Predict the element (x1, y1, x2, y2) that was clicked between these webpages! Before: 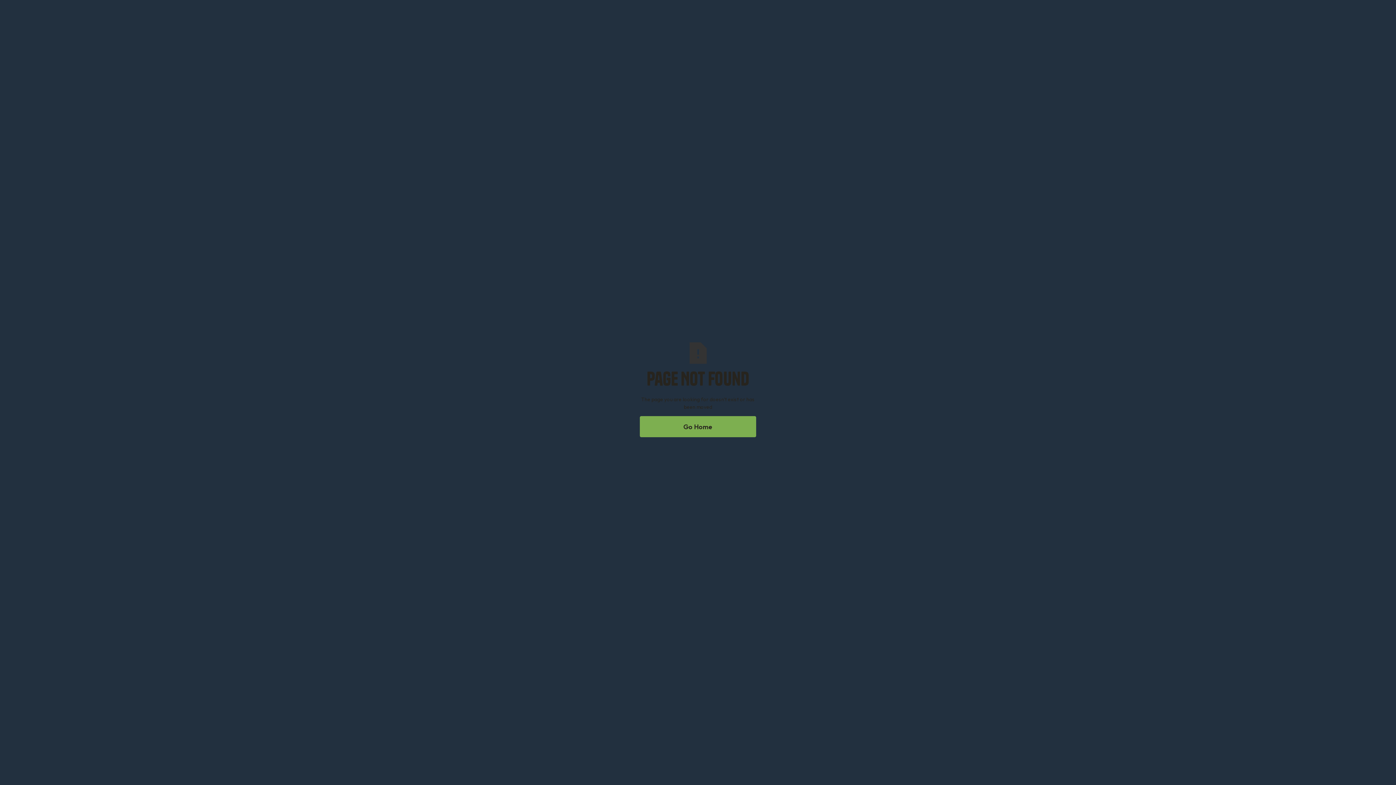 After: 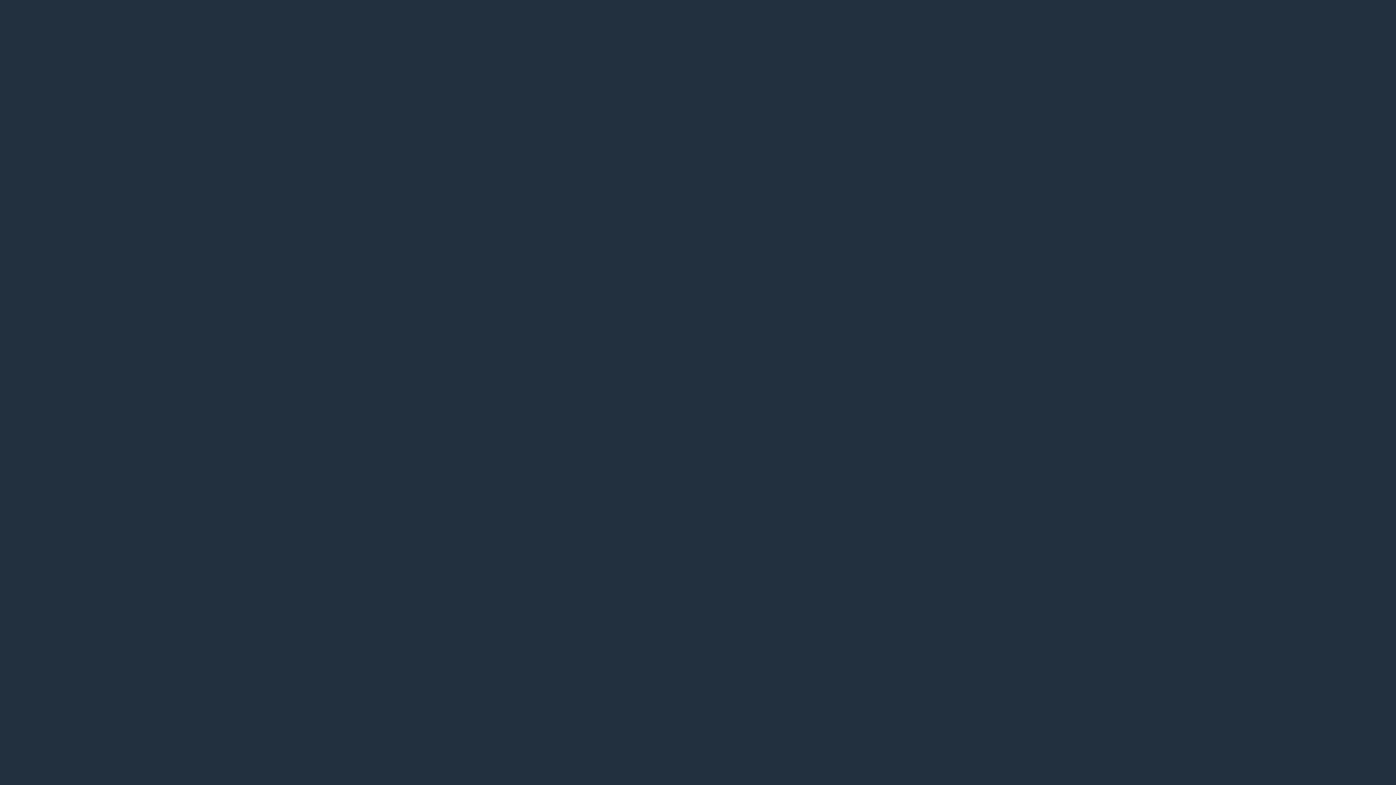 Action: label: Go Home bbox: (640, 416, 756, 437)